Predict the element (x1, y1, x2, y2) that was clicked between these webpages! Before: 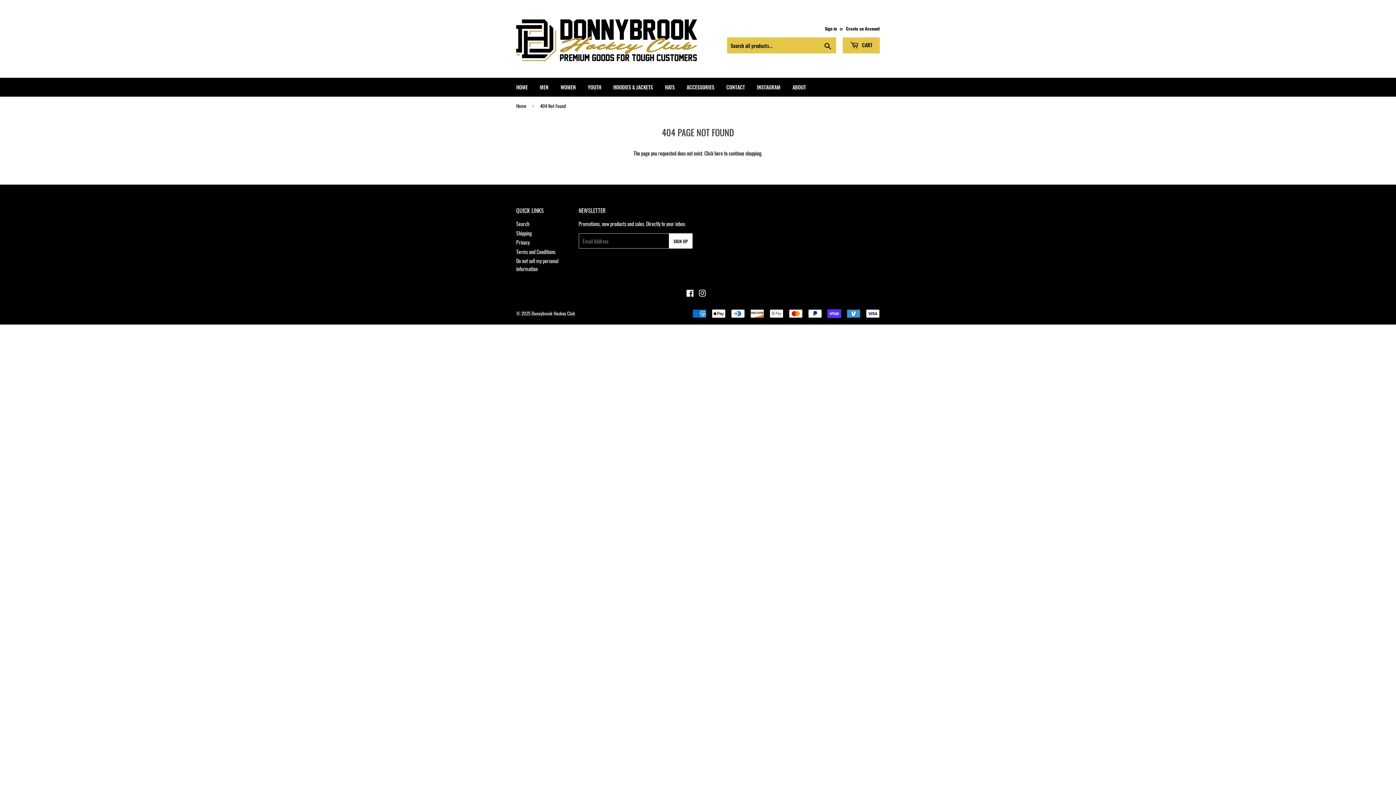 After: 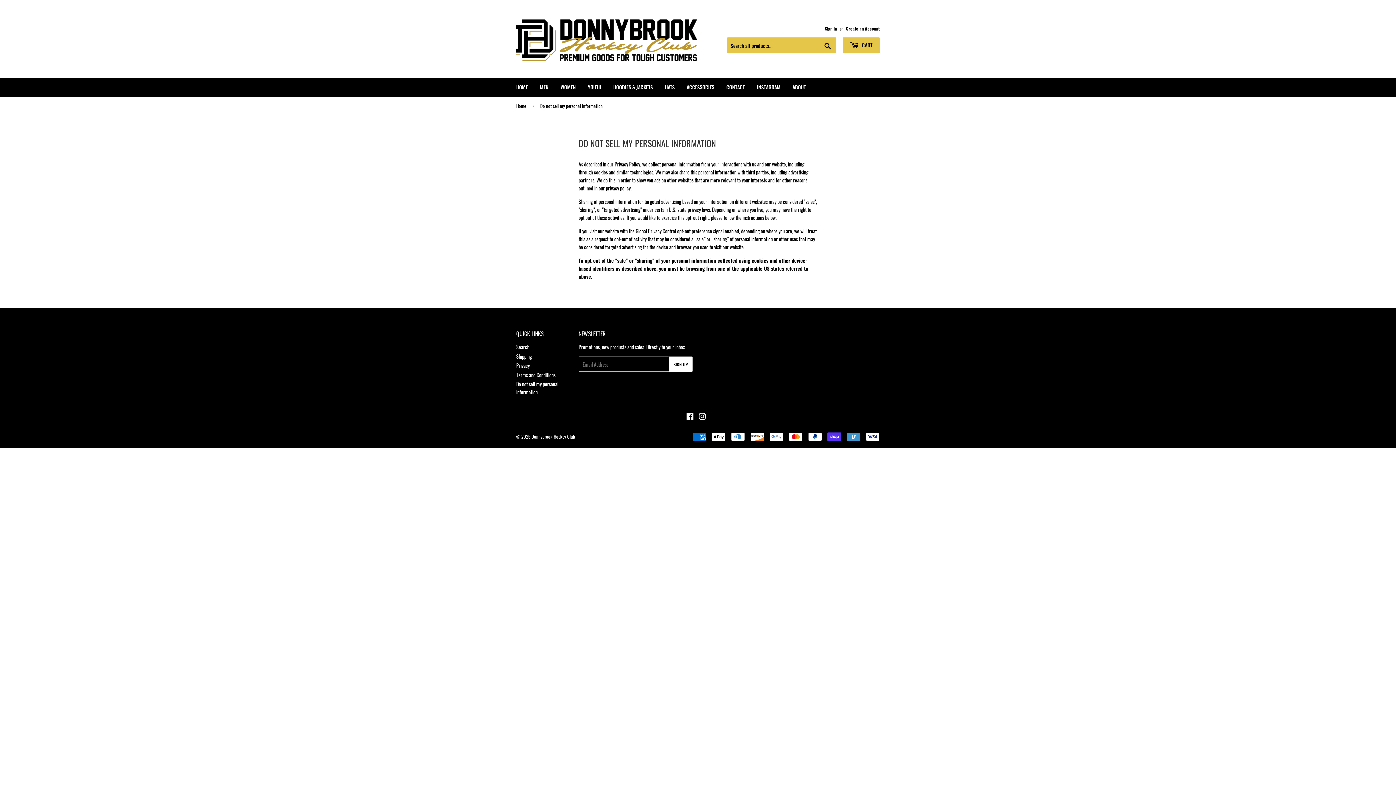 Action: label: Do not sell my personal information bbox: (516, 257, 558, 272)